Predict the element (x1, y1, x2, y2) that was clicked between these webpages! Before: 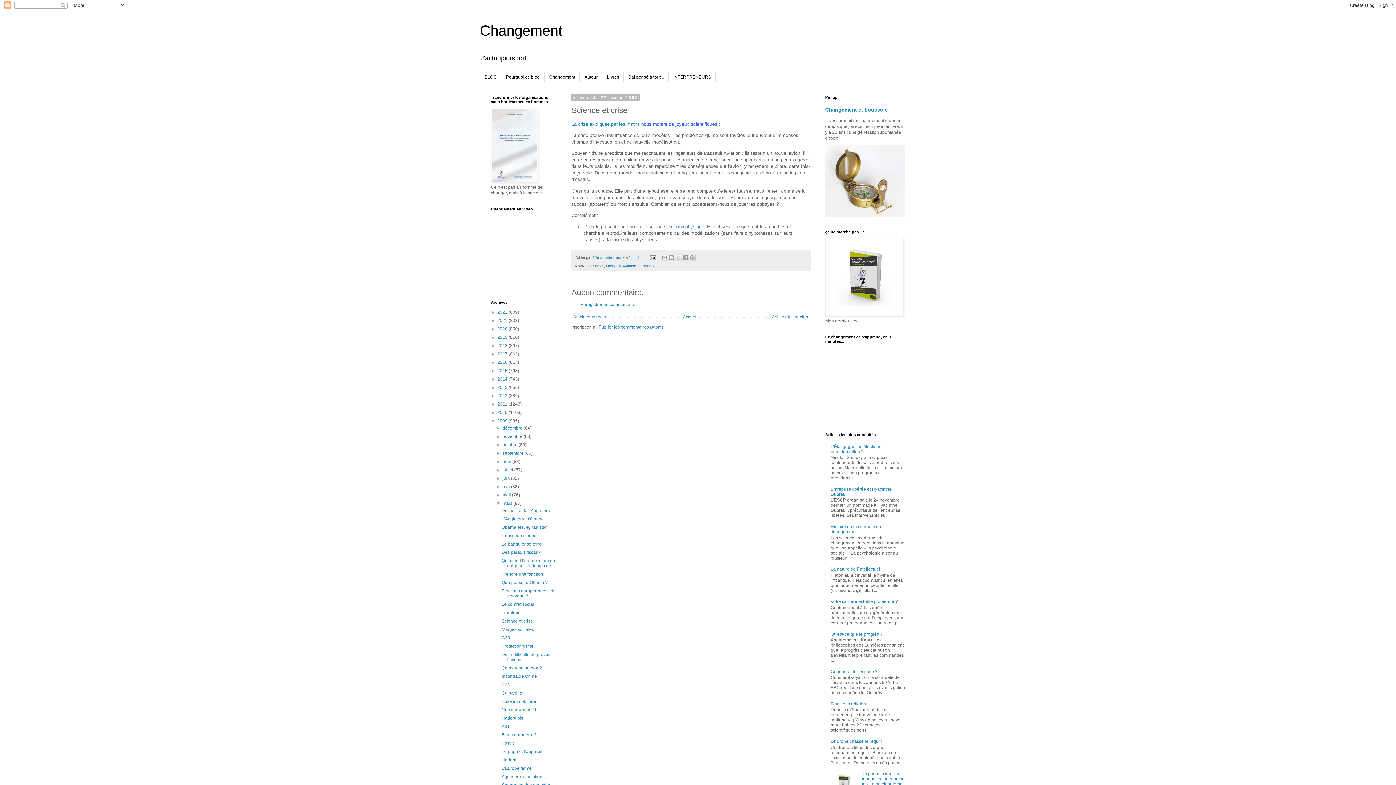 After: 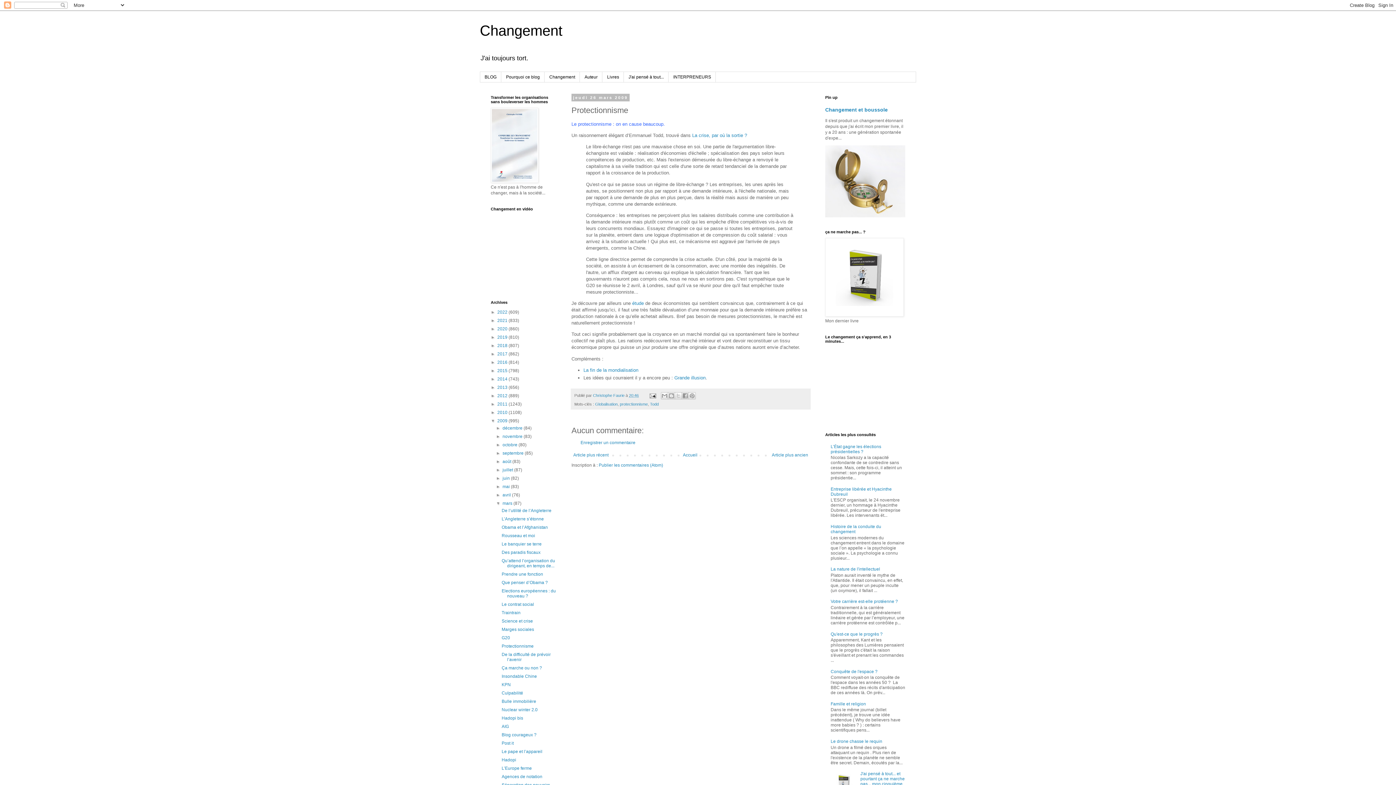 Action: label: Protectionnisme bbox: (501, 644, 533, 649)